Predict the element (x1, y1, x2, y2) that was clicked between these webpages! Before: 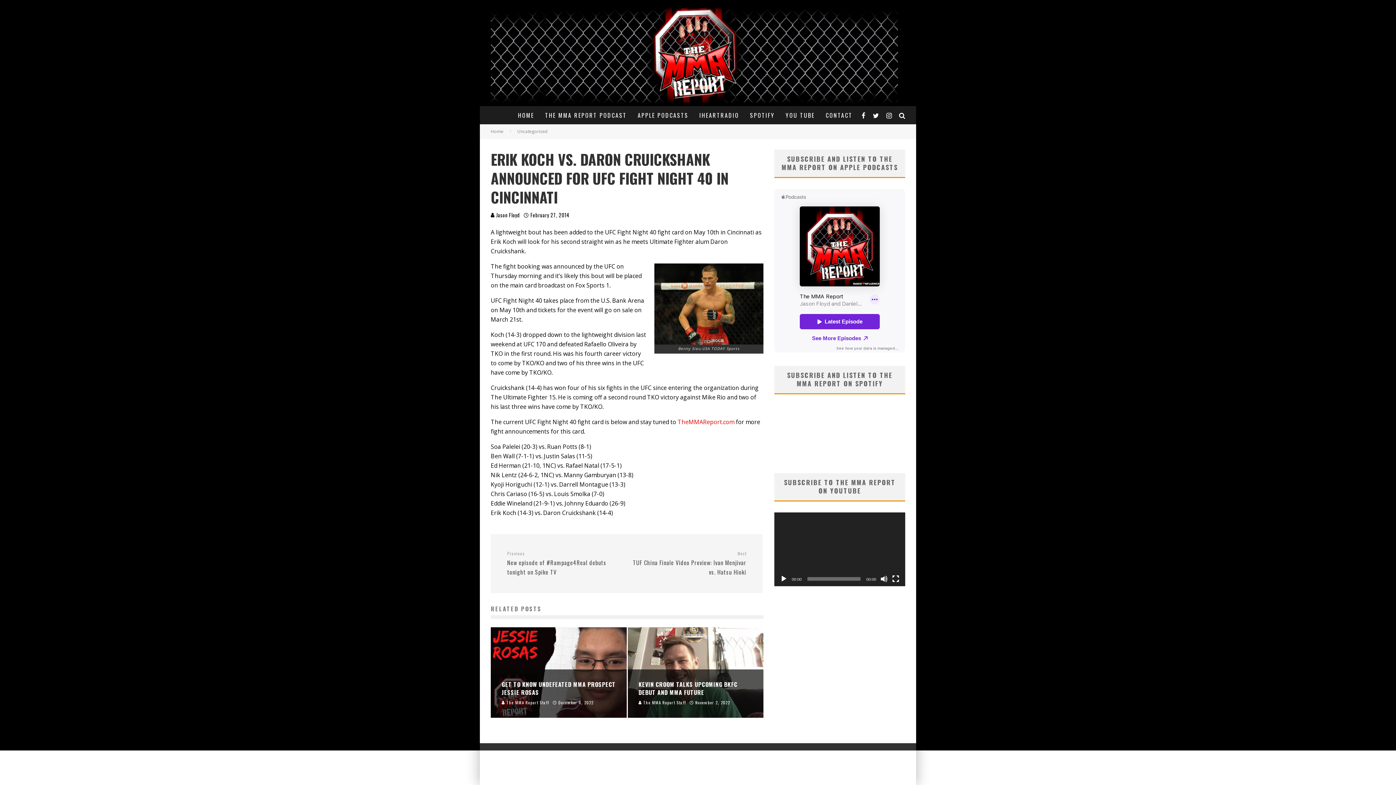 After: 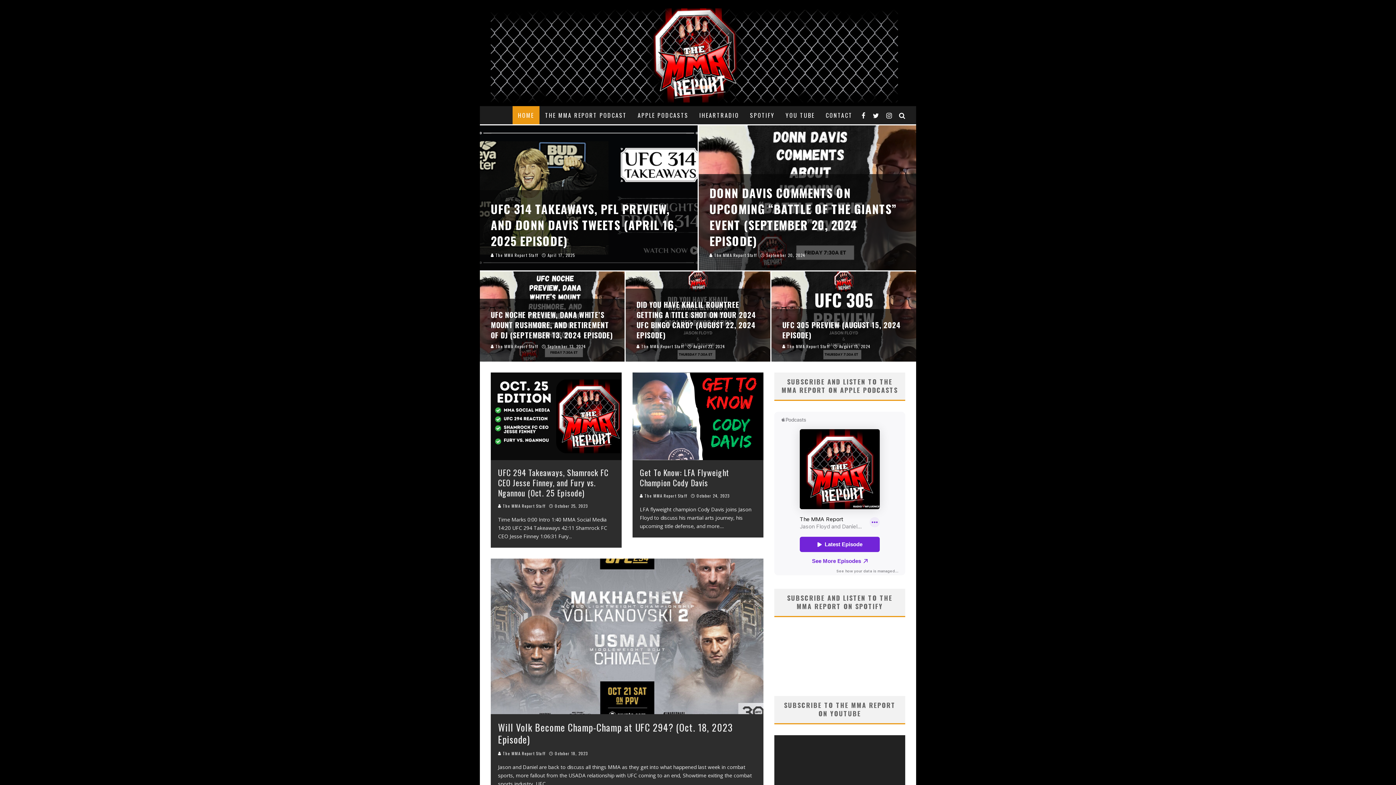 Action: label: Home bbox: (490, 128, 503, 134)